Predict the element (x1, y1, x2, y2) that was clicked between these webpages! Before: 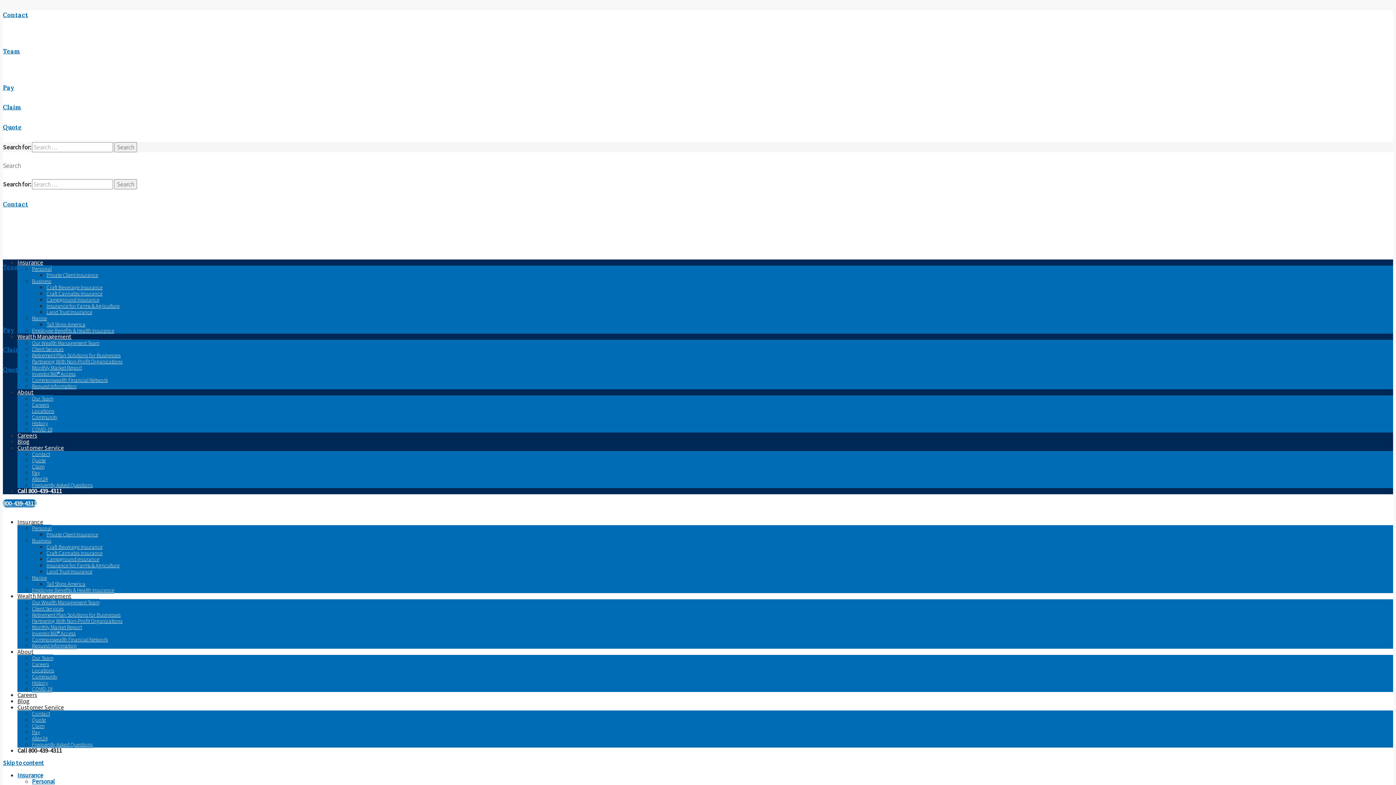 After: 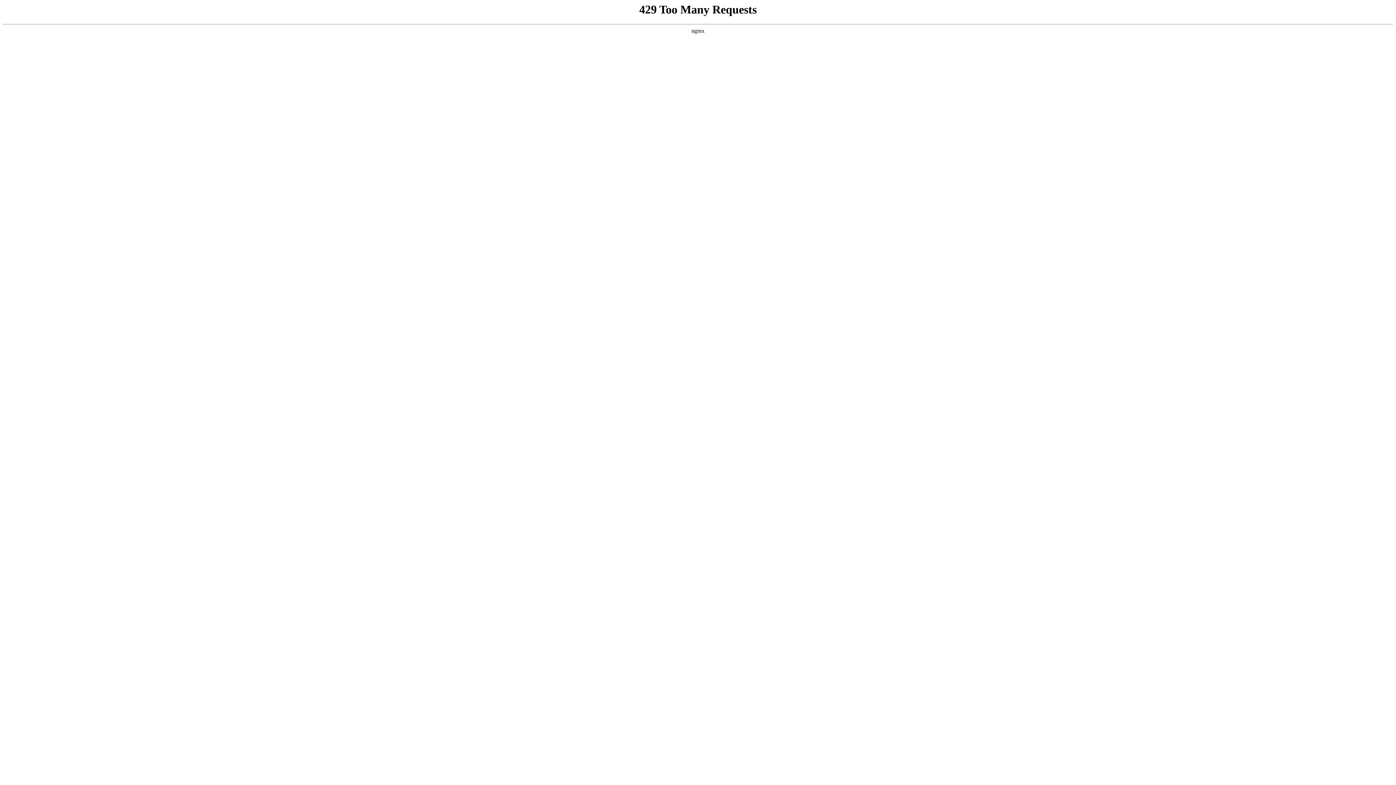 Action: label: Marine bbox: (32, 315, 46, 321)